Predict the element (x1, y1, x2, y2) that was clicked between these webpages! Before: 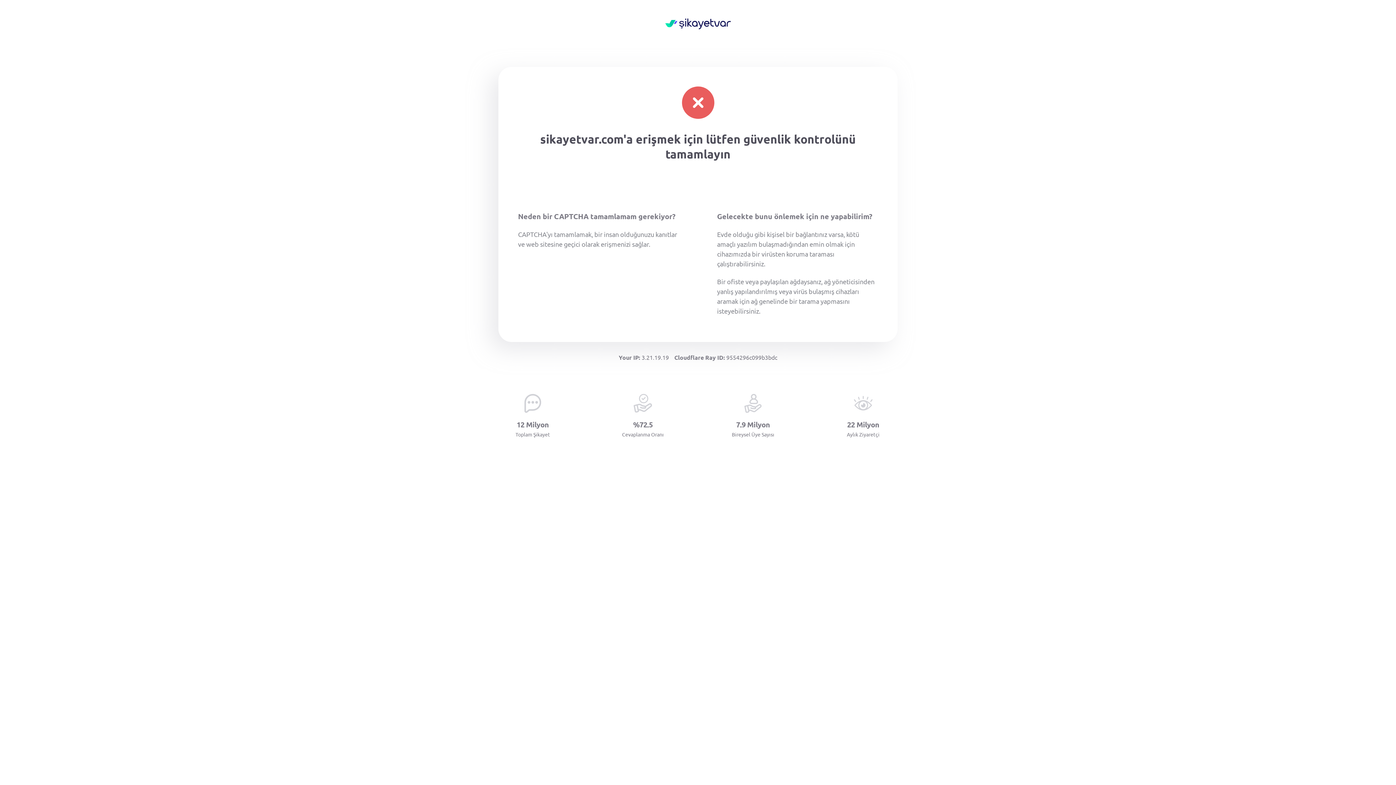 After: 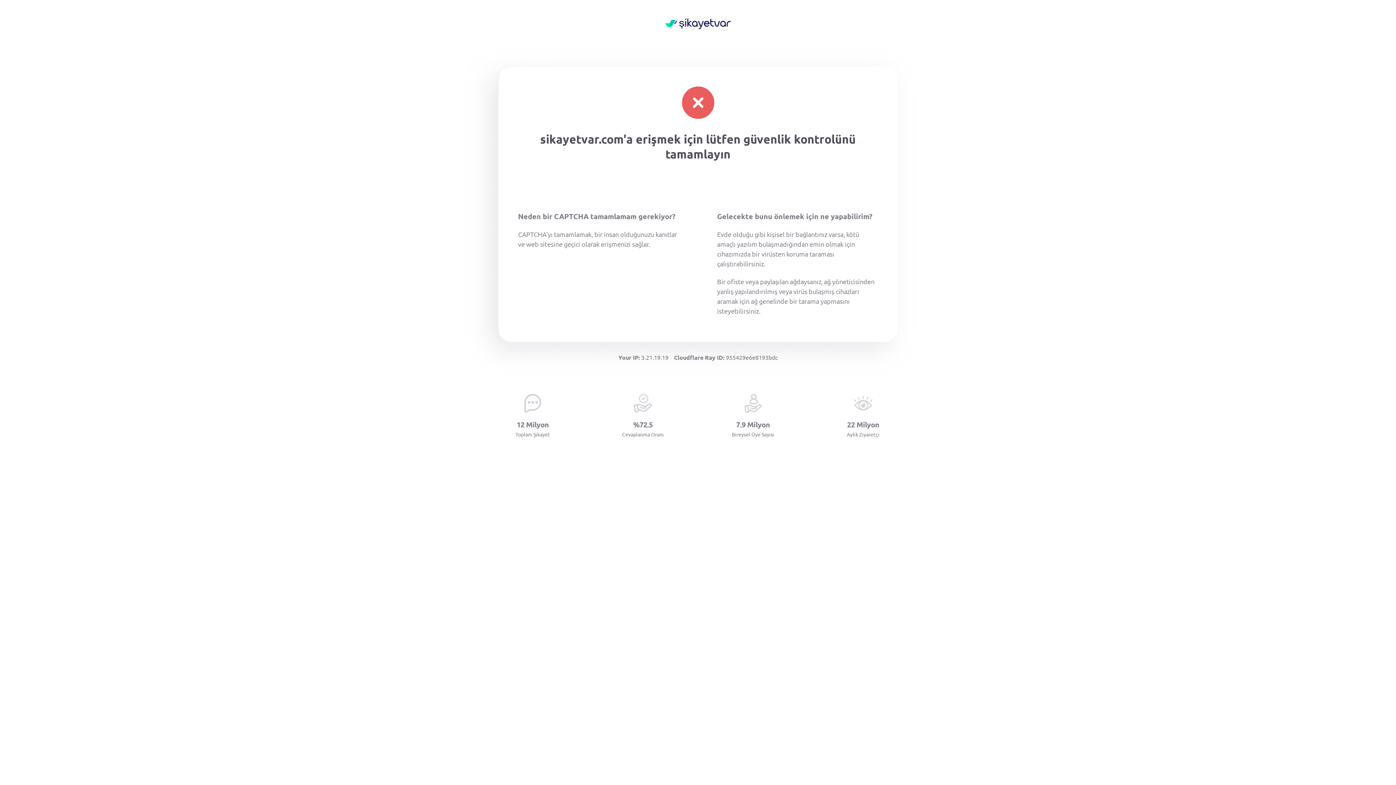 Action: bbox: (665, 18, 730, 30)